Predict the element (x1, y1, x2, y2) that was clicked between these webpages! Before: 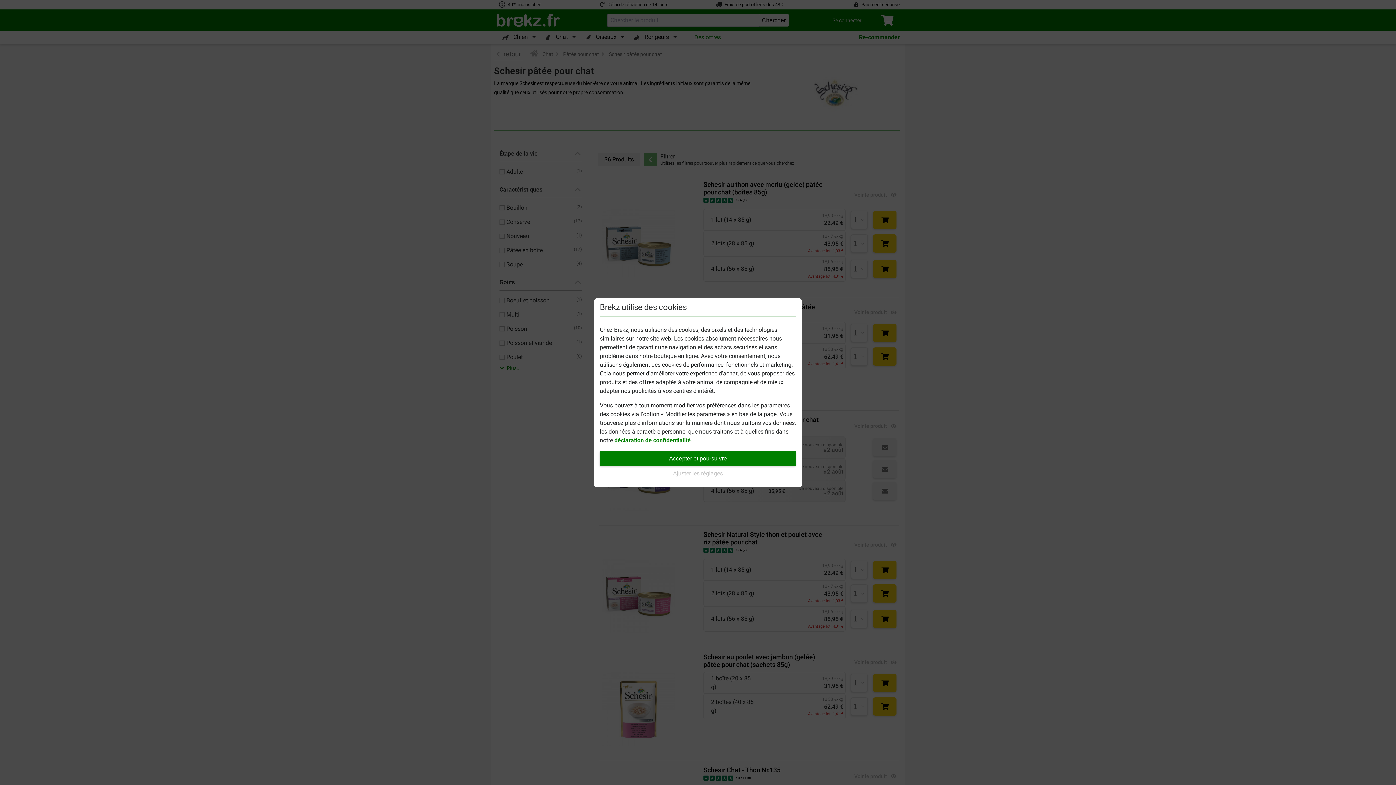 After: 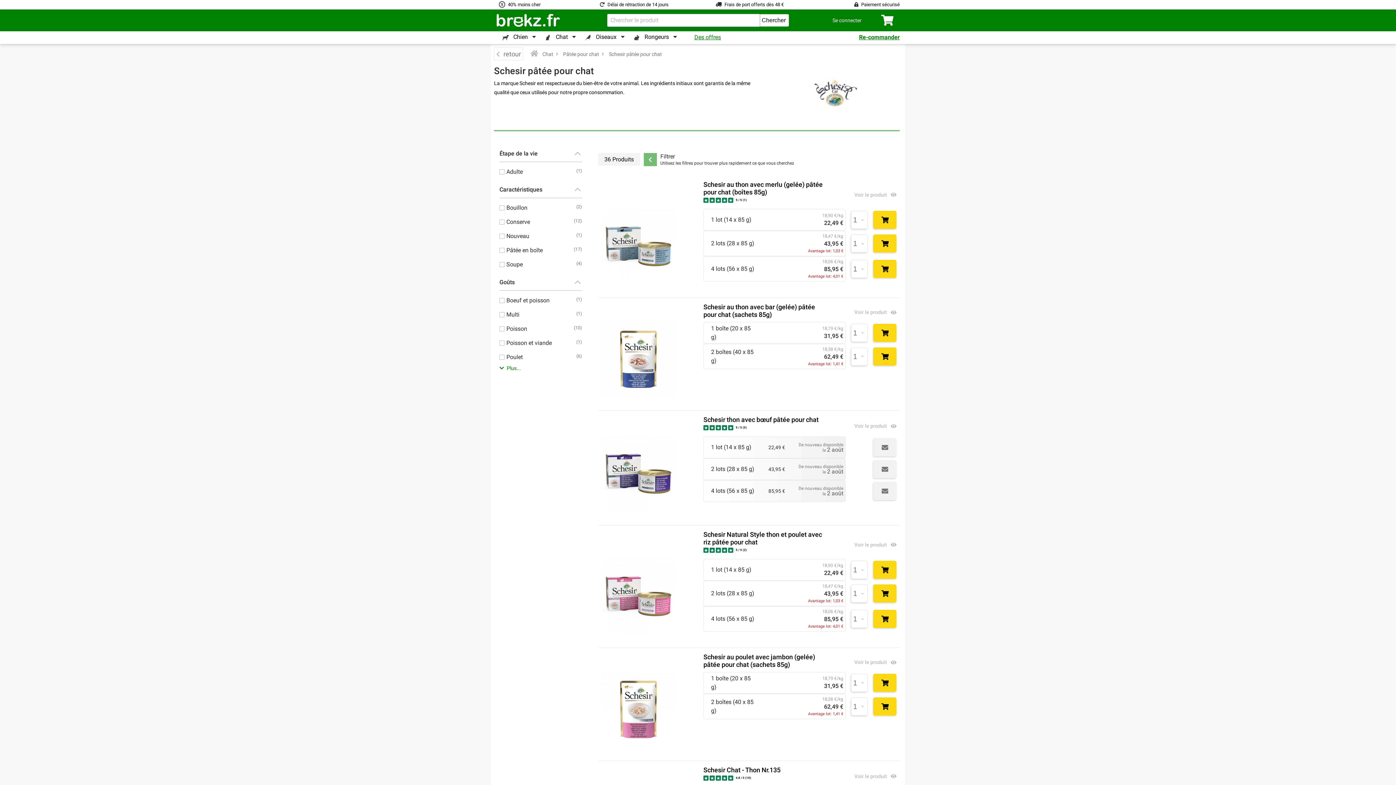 Action: bbox: (600, 450, 796, 466) label: Accepter et poursuivre